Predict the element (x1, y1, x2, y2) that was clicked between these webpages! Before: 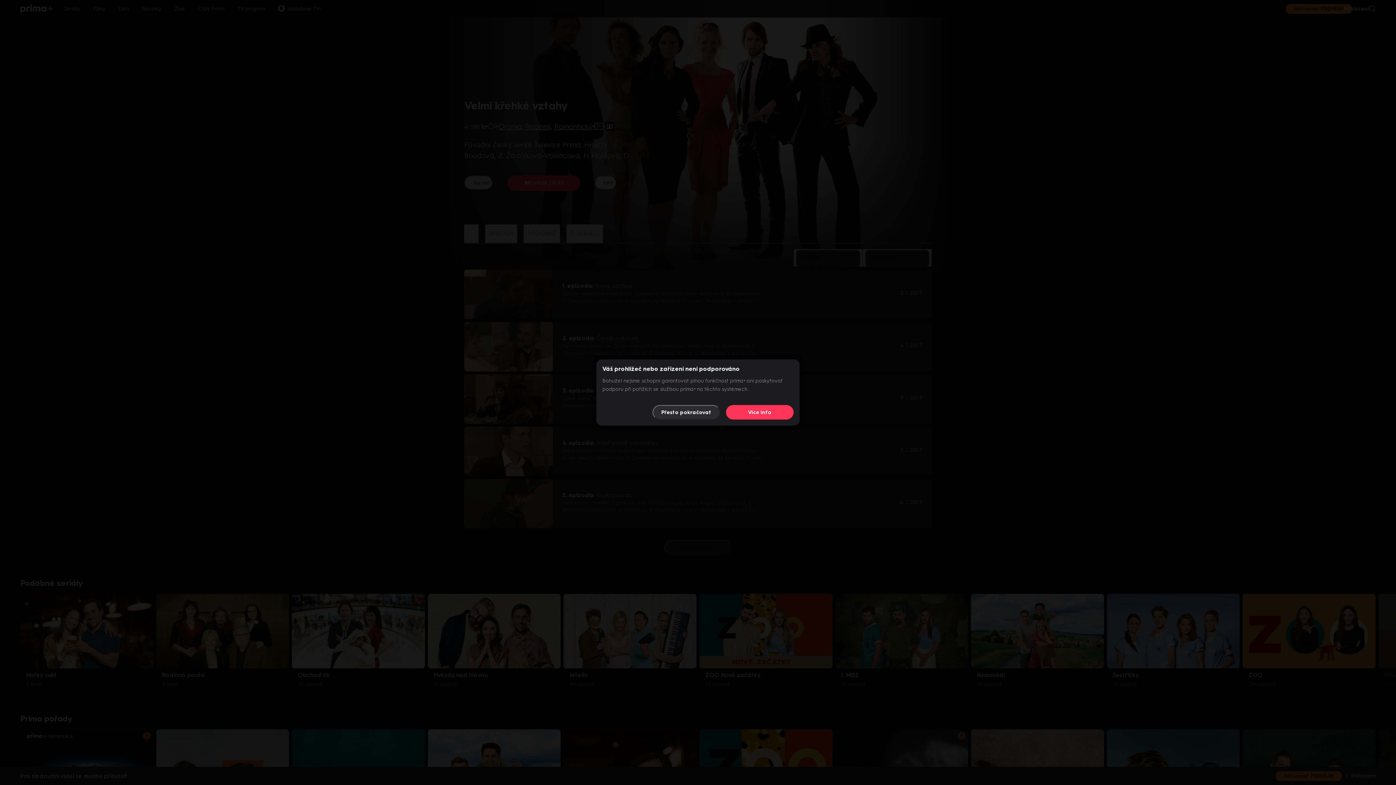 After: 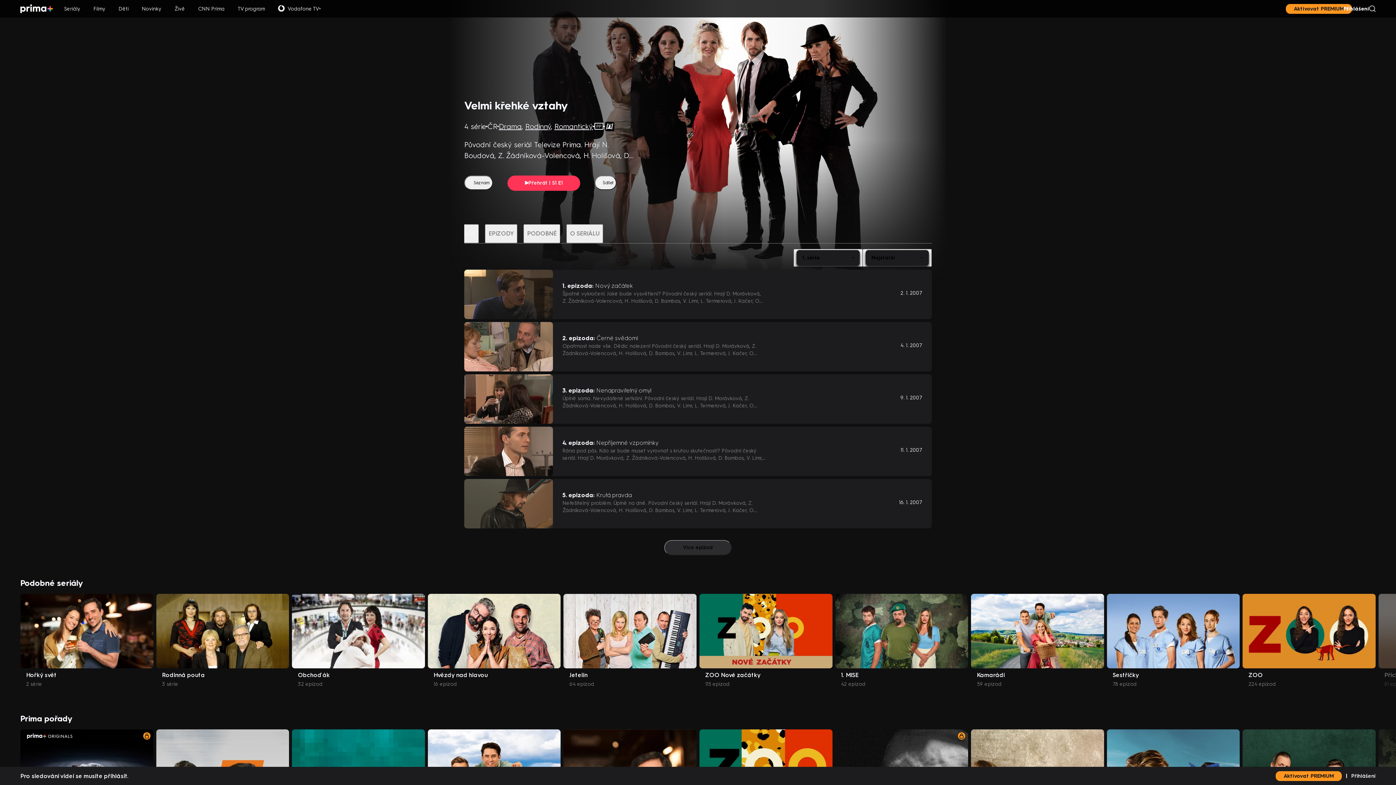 Action: label: Přesto pokračovat bbox: (652, 405, 720, 419)